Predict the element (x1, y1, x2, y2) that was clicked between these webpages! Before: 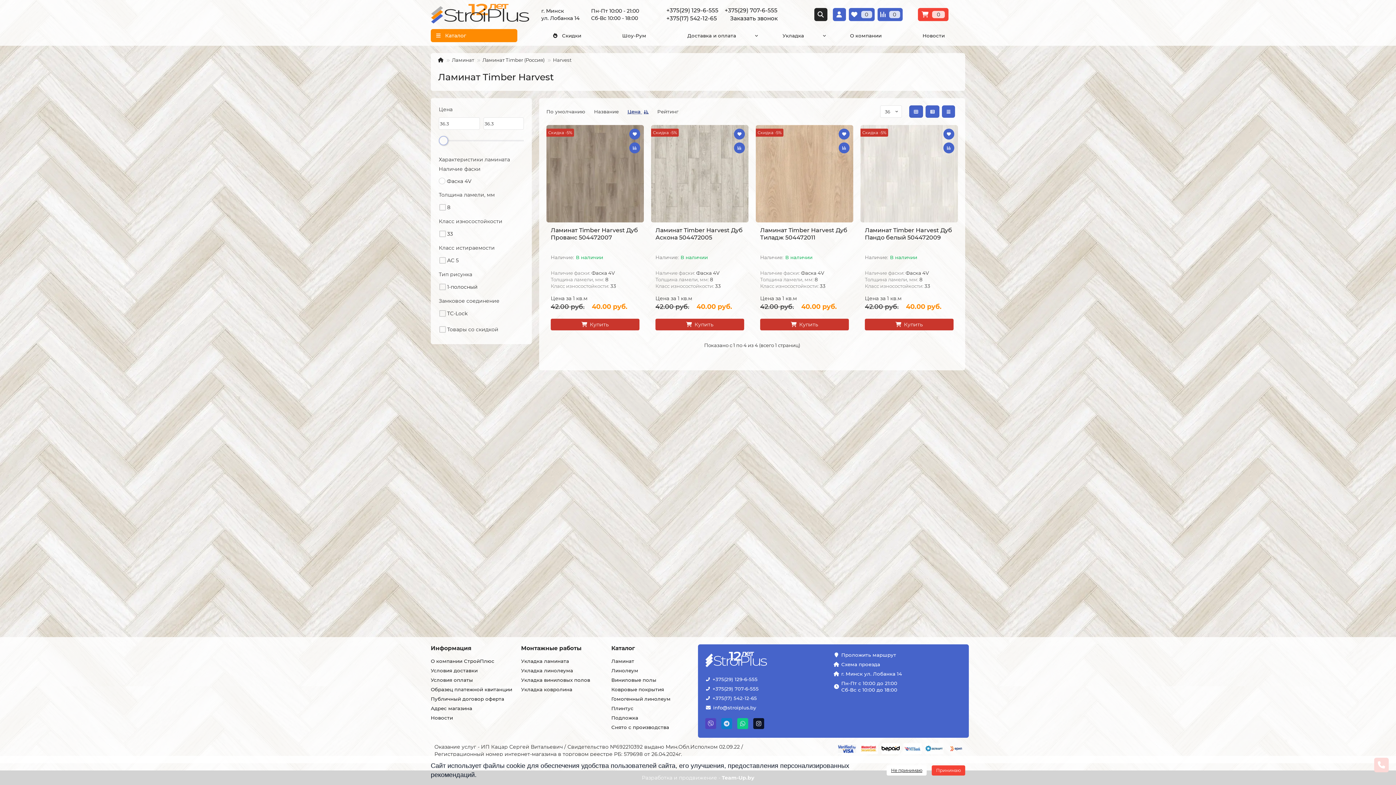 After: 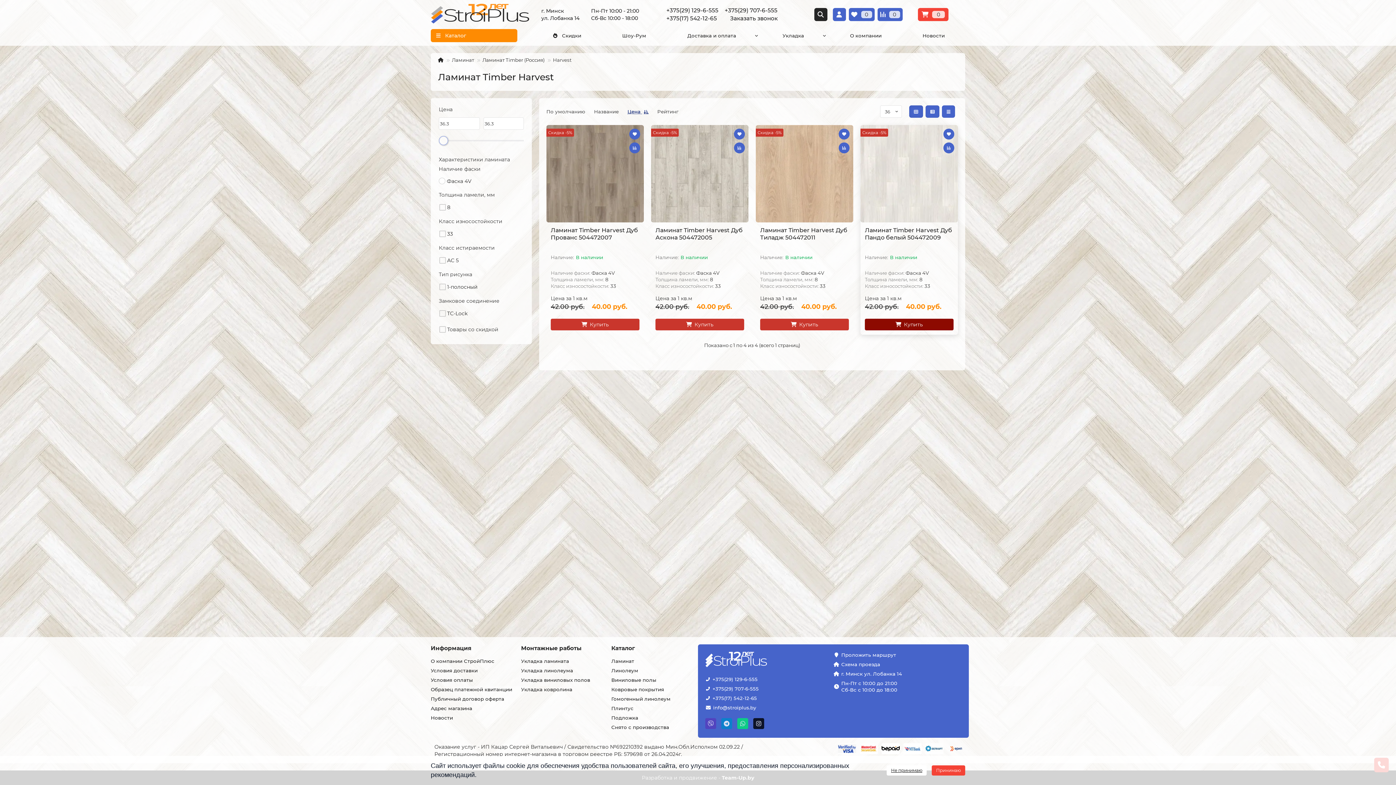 Action: label: Купить bbox: (865, 318, 953, 330)